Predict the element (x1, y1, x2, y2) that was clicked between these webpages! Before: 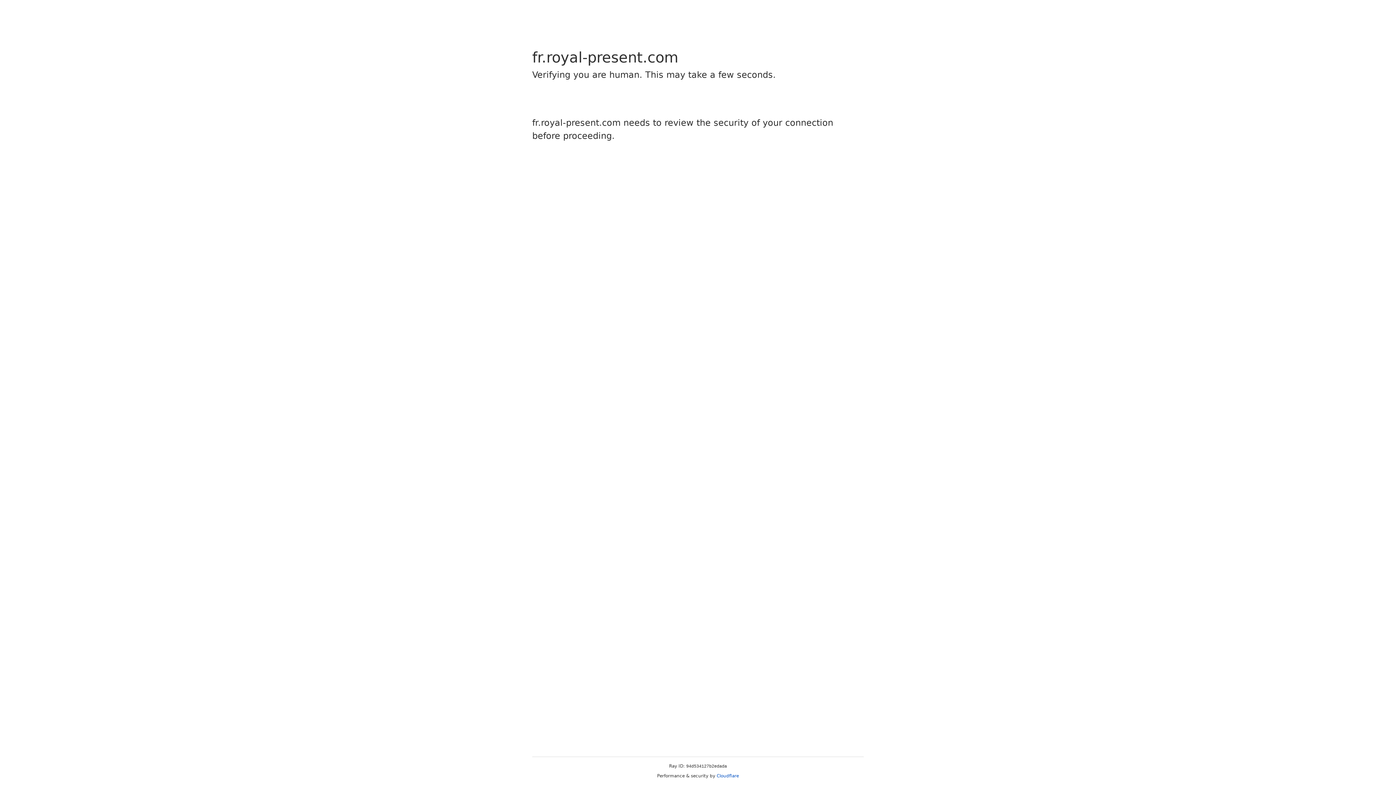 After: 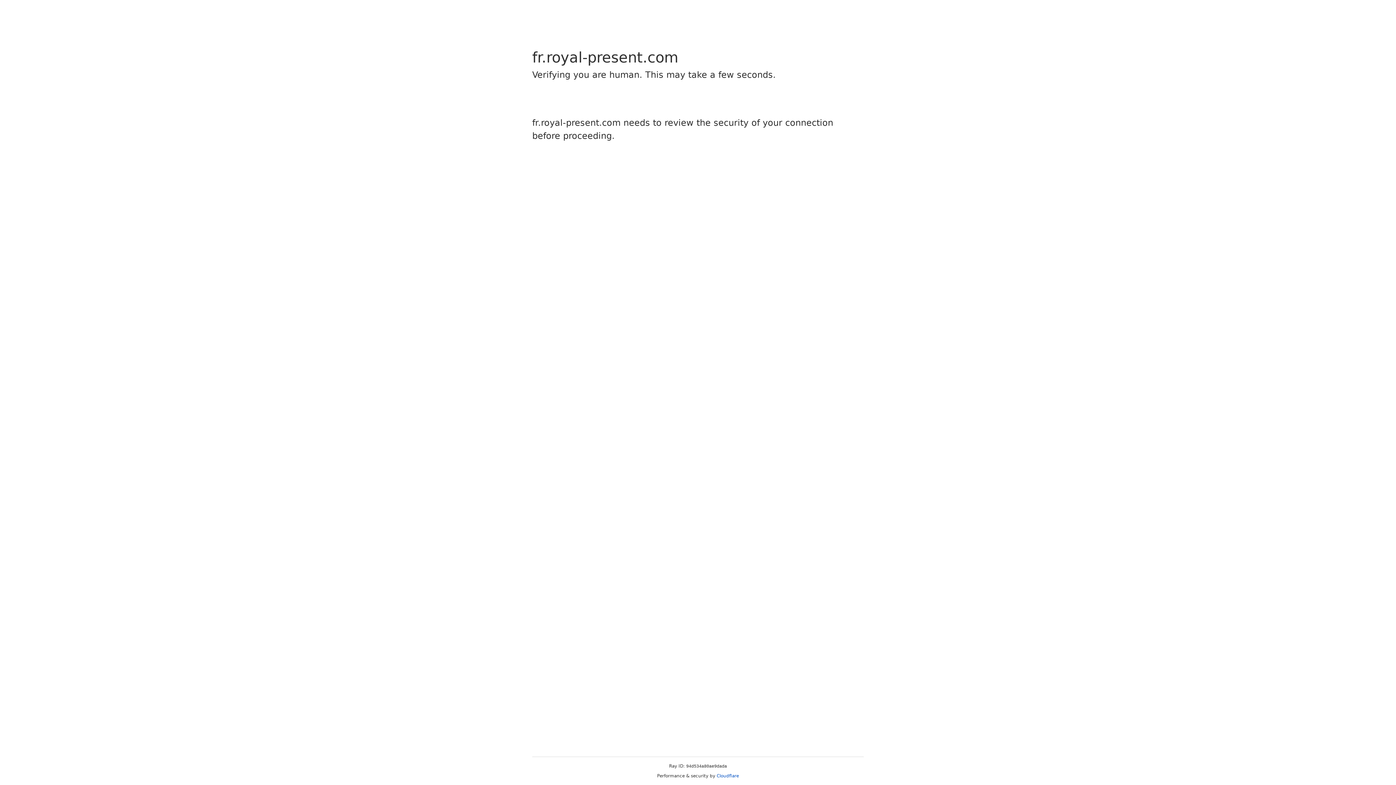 Action: bbox: (716, 773, 739, 778) label: Cloudflare